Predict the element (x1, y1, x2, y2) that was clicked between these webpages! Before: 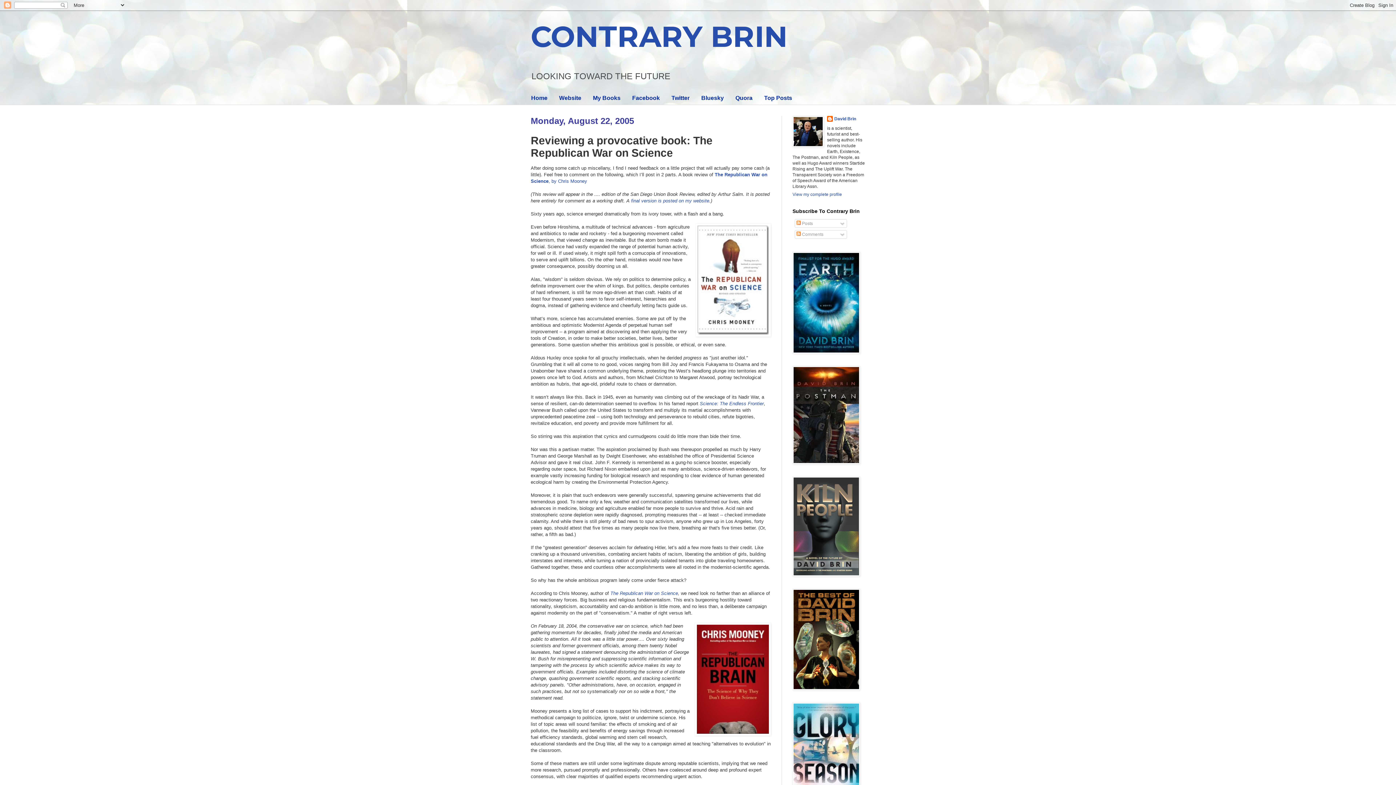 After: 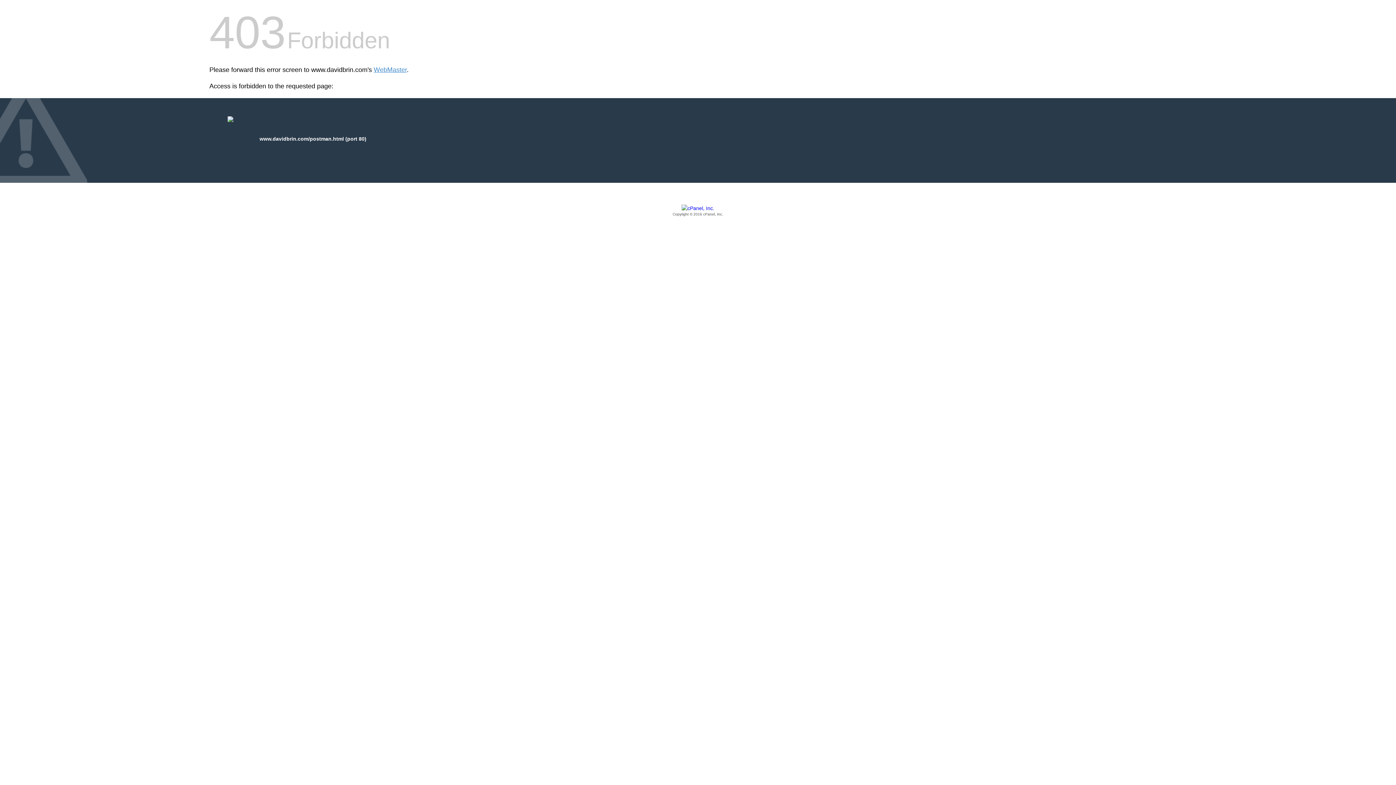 Action: bbox: (792, 460, 860, 465)